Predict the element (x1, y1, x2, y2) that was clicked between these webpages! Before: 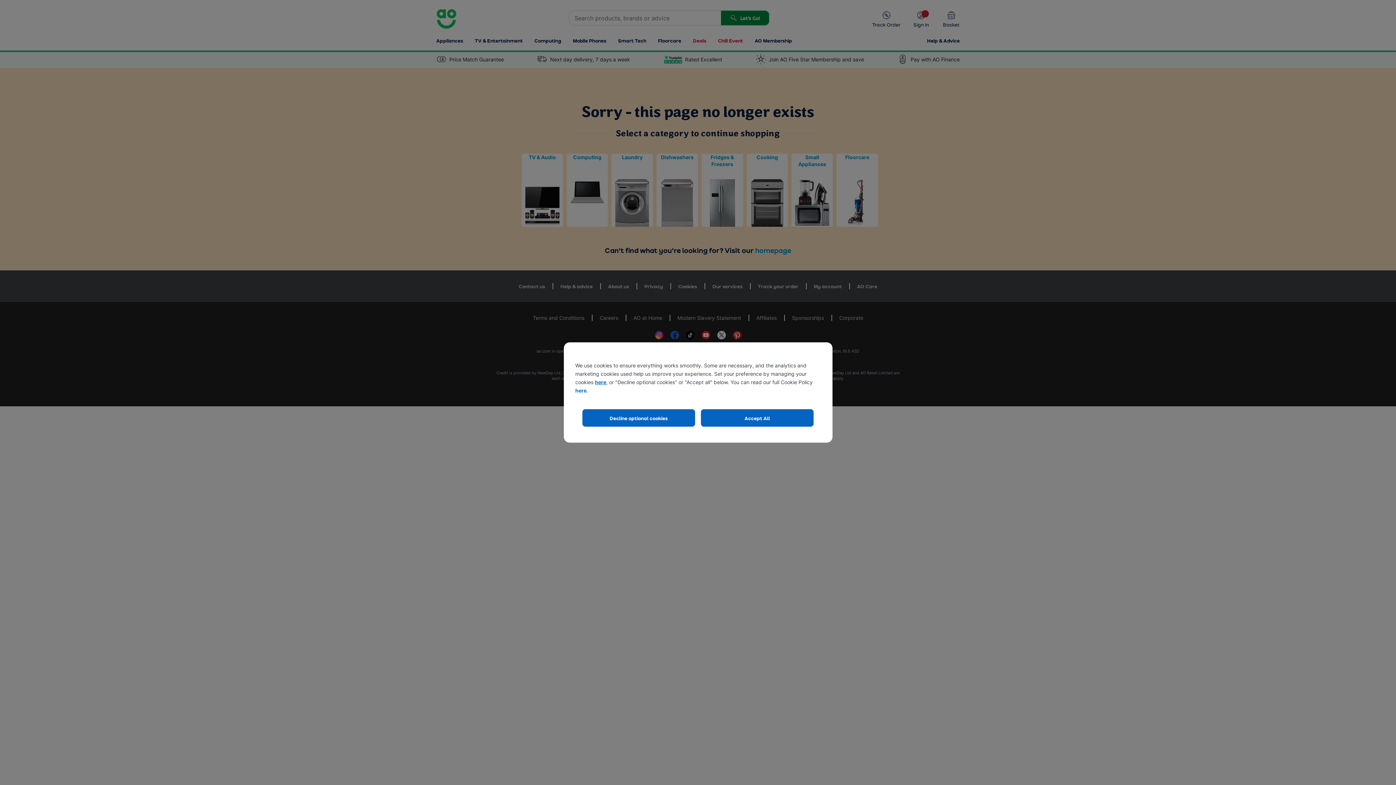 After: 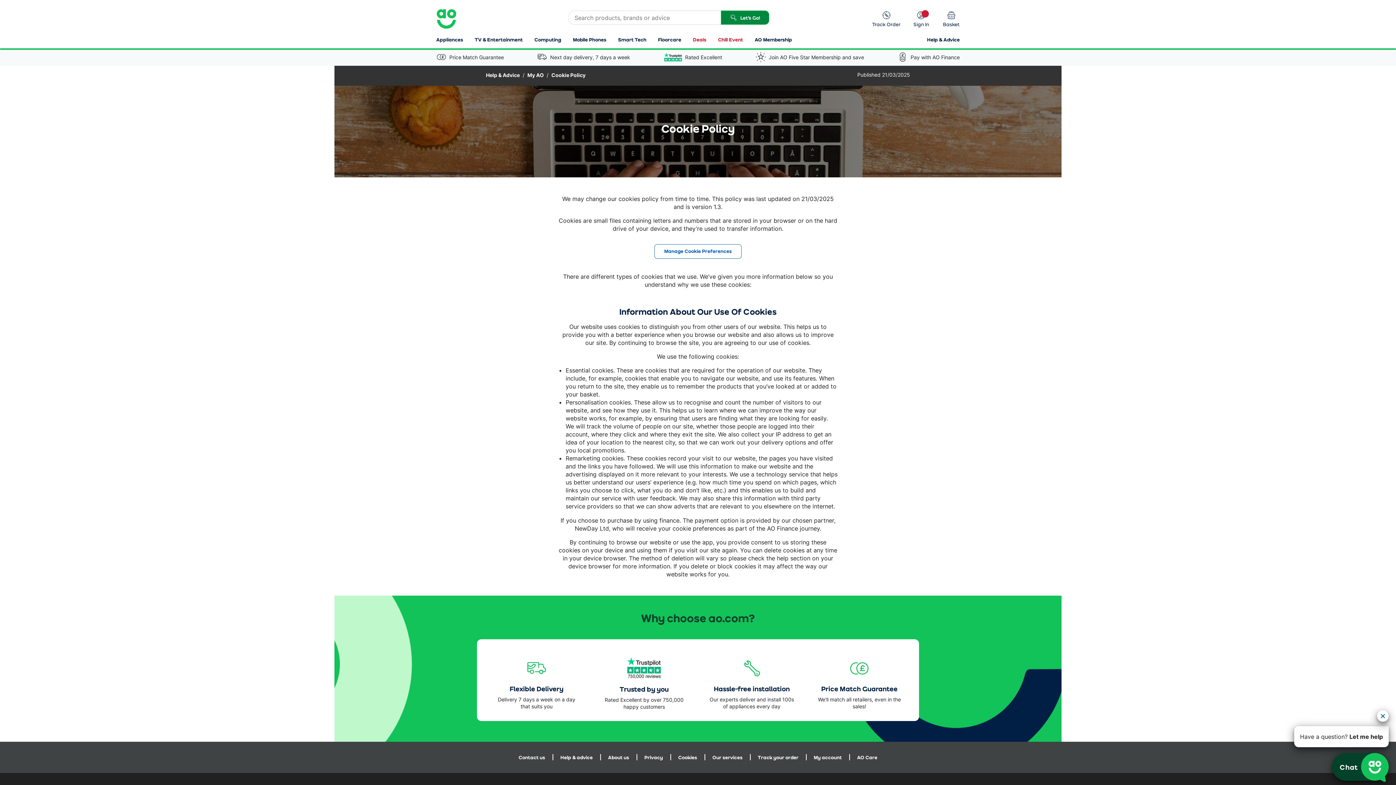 Action: label: here bbox: (575, 387, 586, 393)